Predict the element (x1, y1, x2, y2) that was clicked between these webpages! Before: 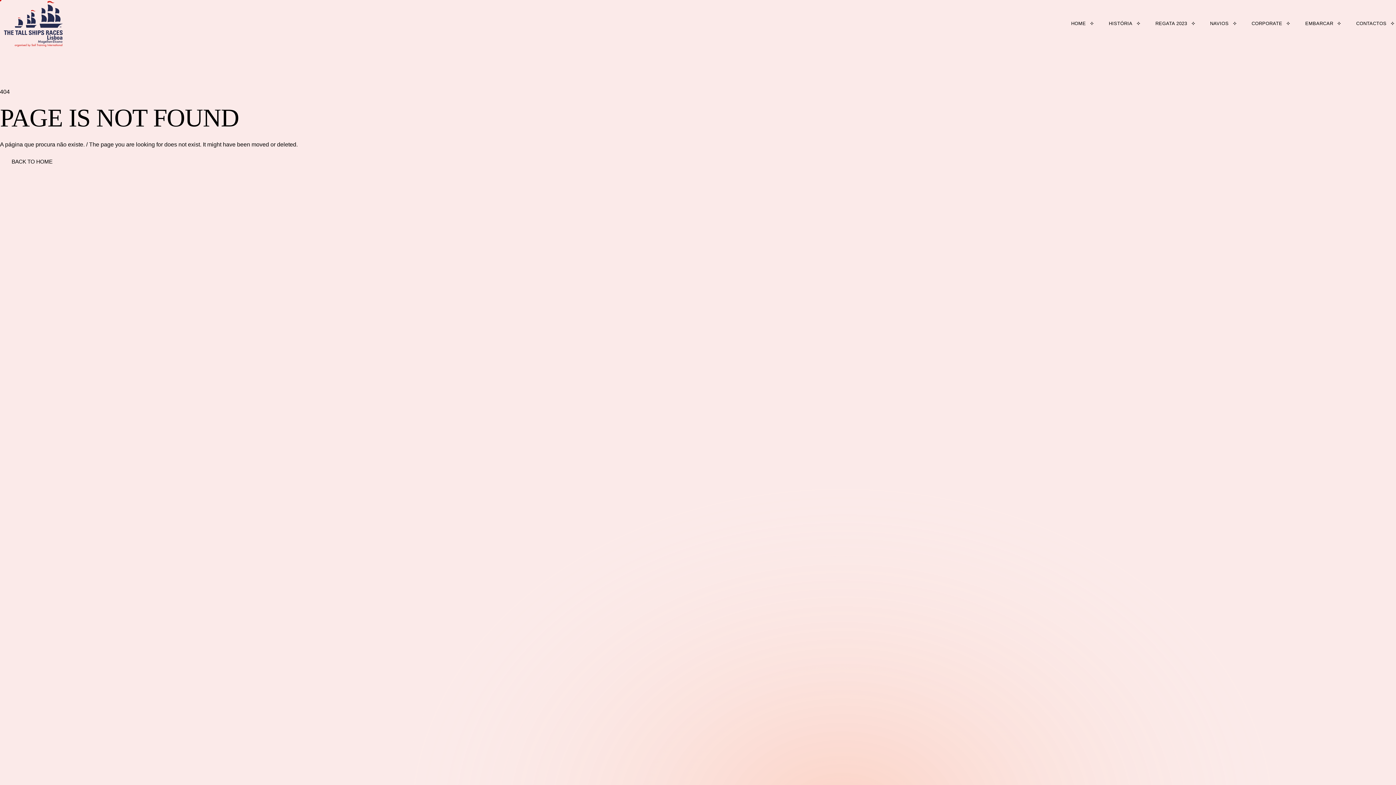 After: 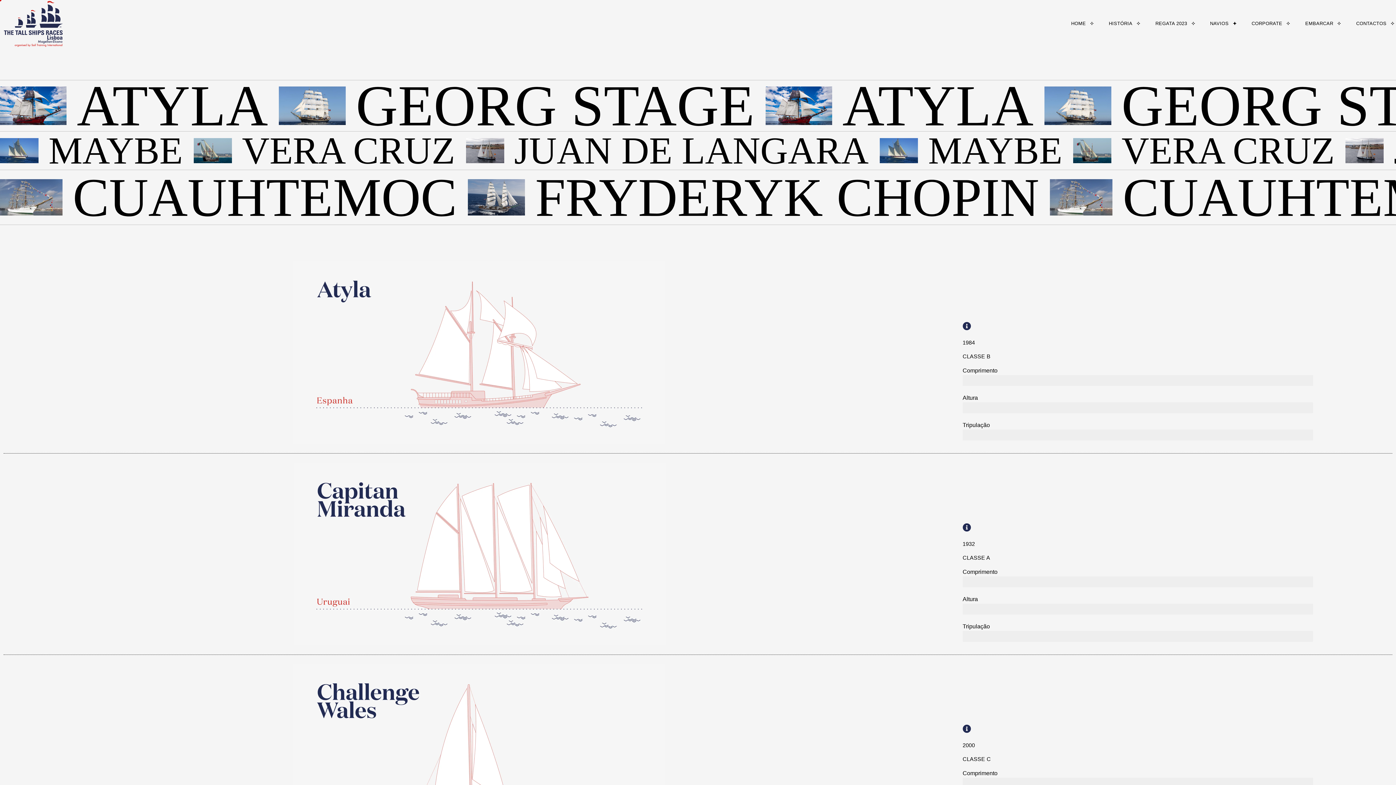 Action: label: NAVIOS bbox: (1210, 0, 1236, 46)